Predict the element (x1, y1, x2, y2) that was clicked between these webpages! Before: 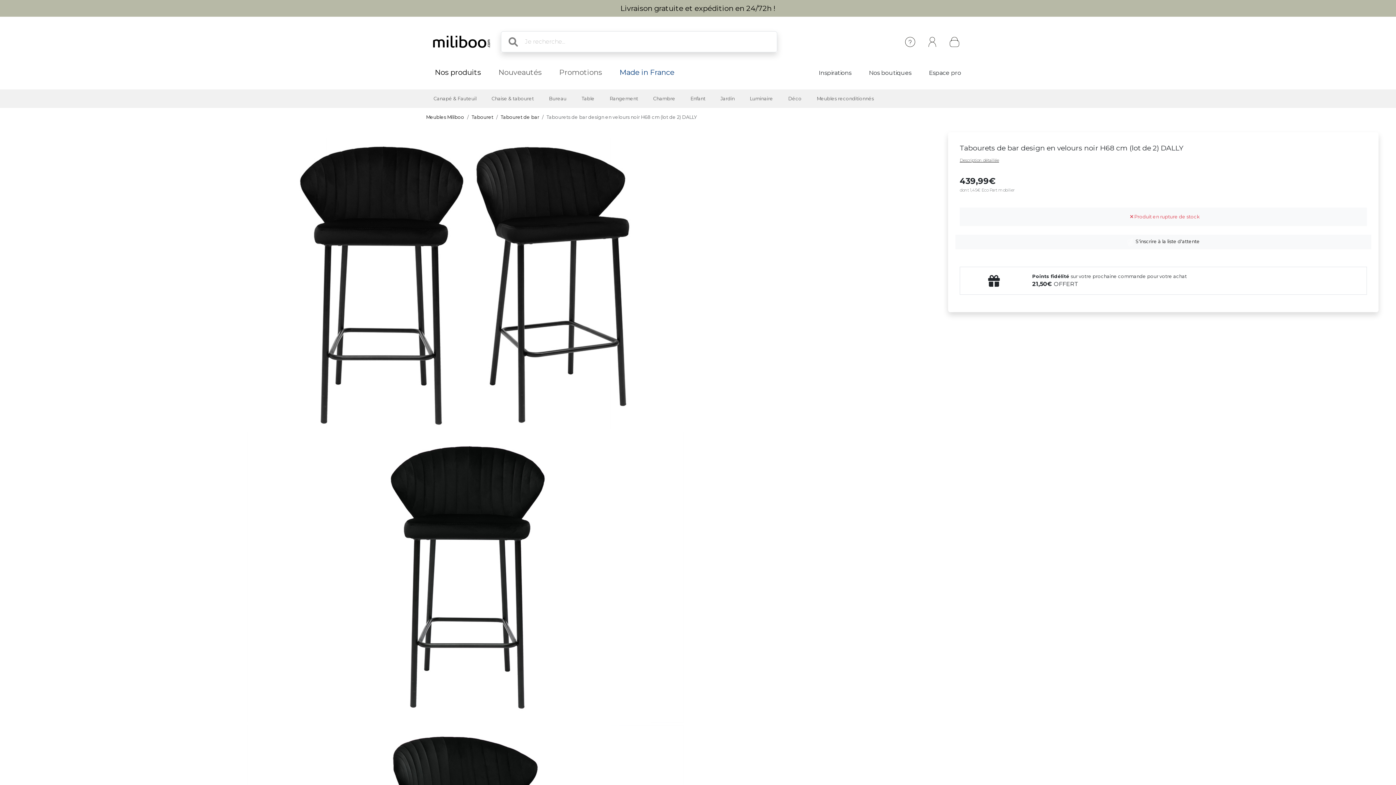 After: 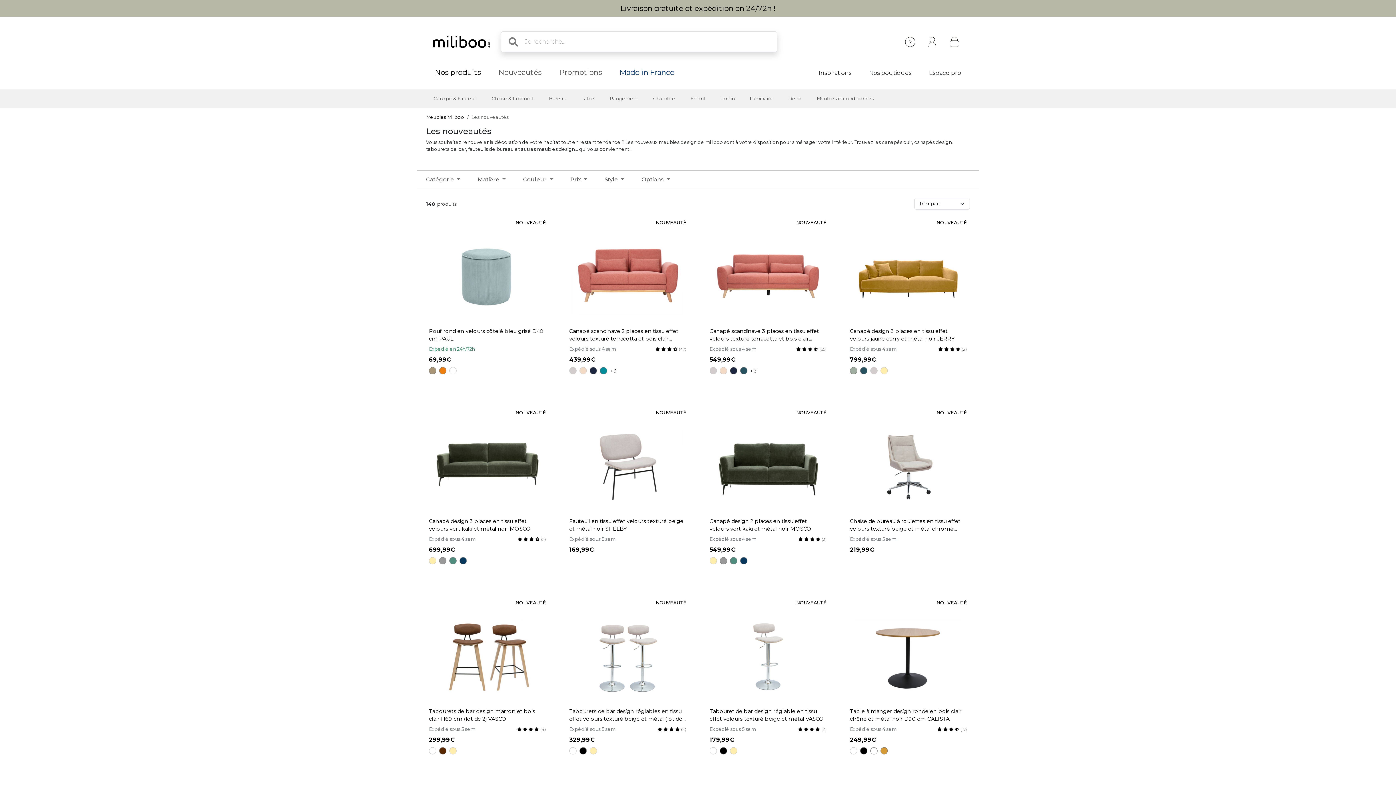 Action: bbox: (489, 64, 550, 80) label: Nouveautés